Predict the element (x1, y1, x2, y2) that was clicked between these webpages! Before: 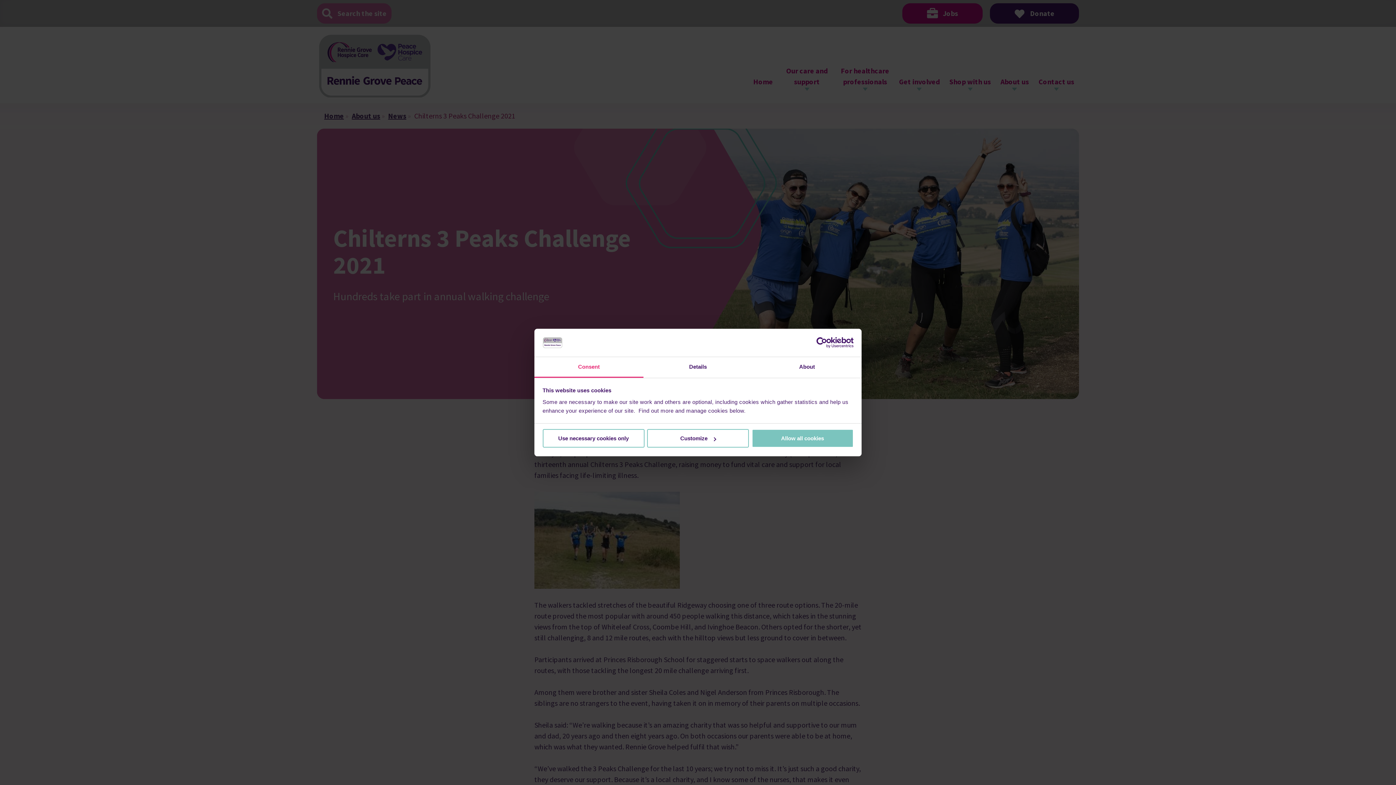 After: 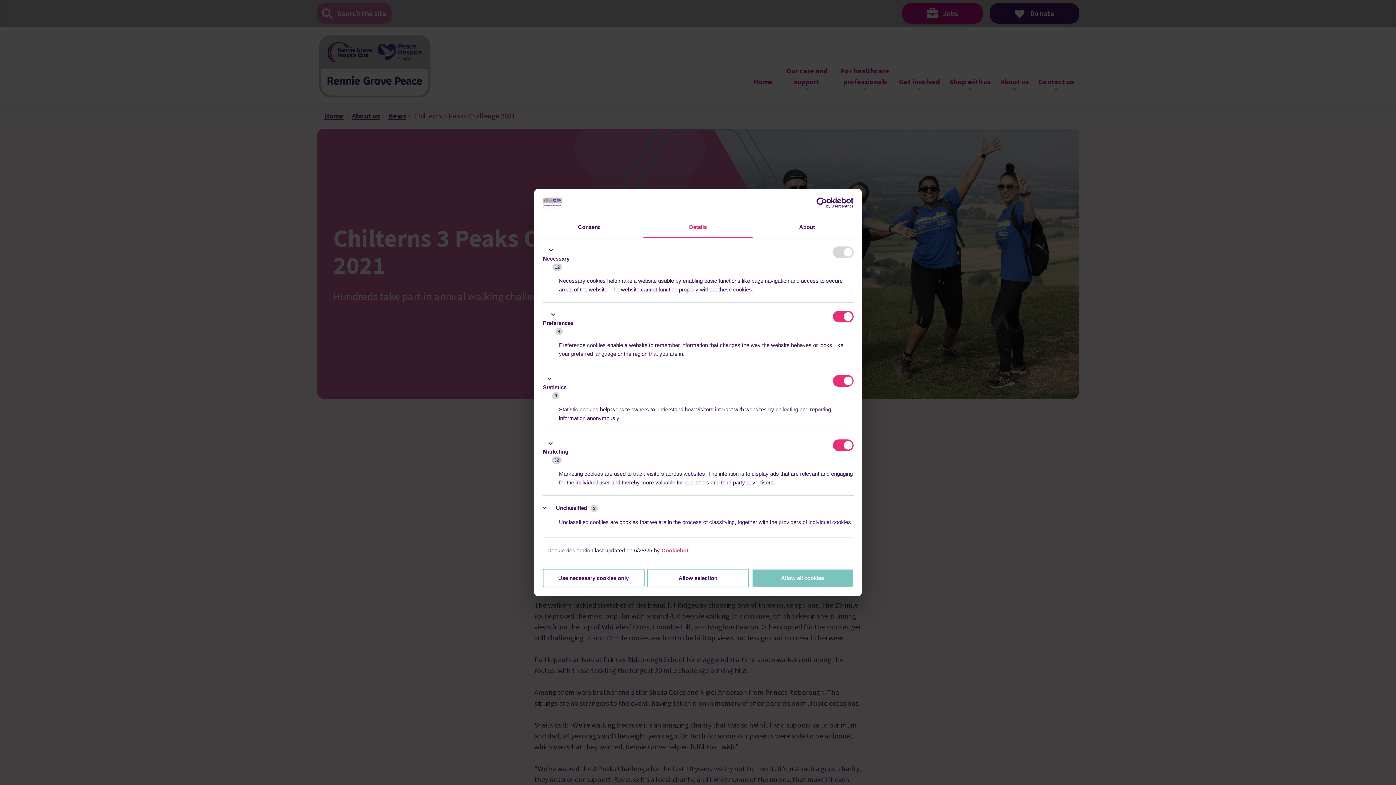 Action: bbox: (647, 429, 749, 447) label: Customize